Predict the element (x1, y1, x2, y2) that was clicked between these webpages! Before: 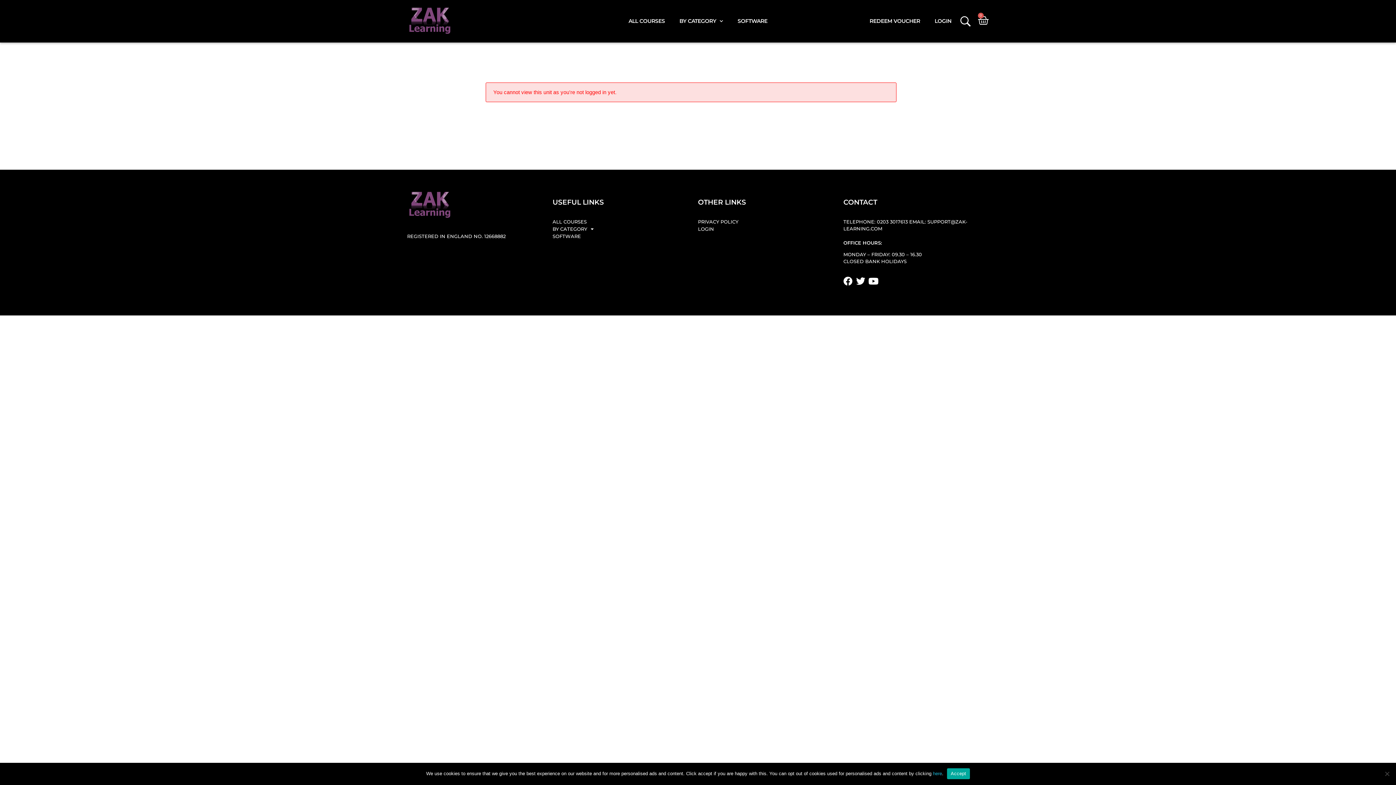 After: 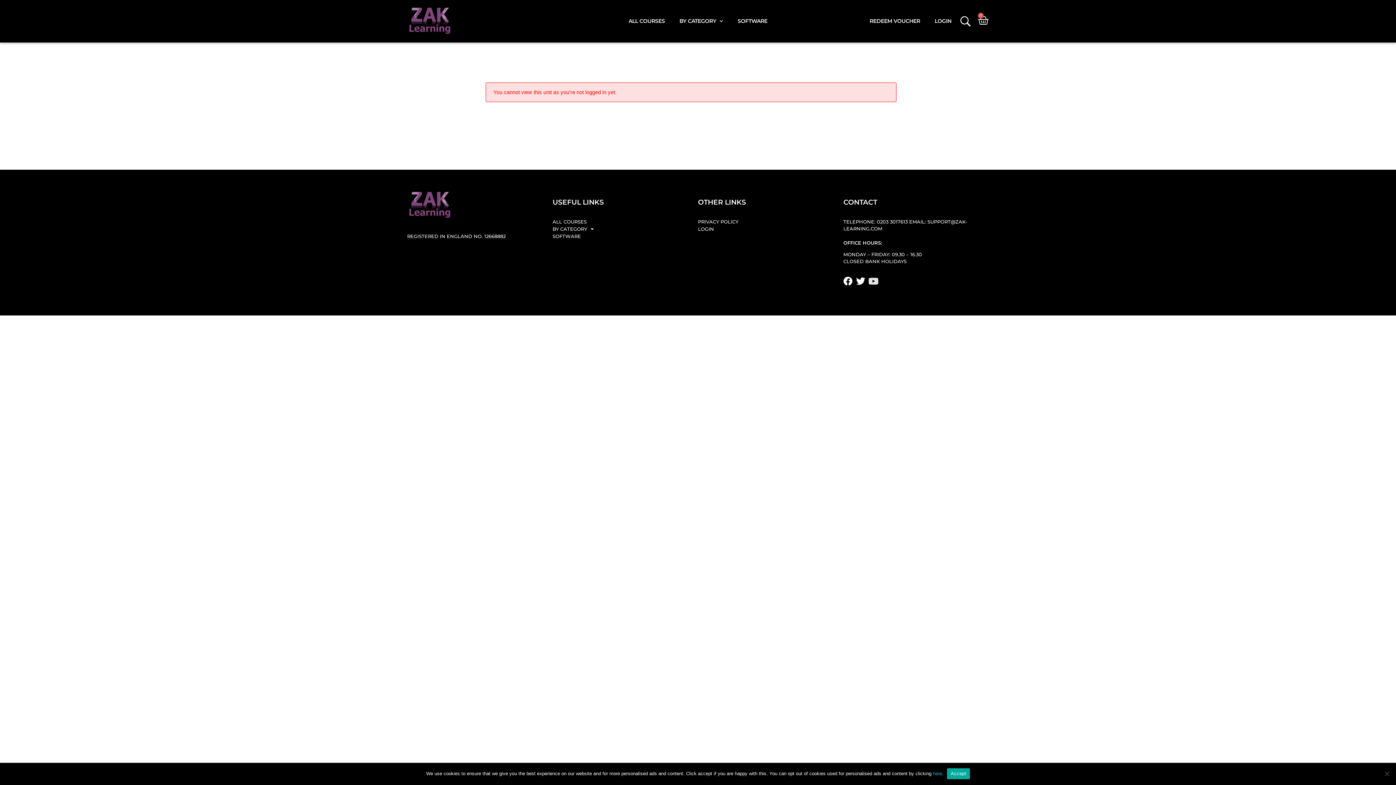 Action: bbox: (869, 276, 878, 285) label: Youtube